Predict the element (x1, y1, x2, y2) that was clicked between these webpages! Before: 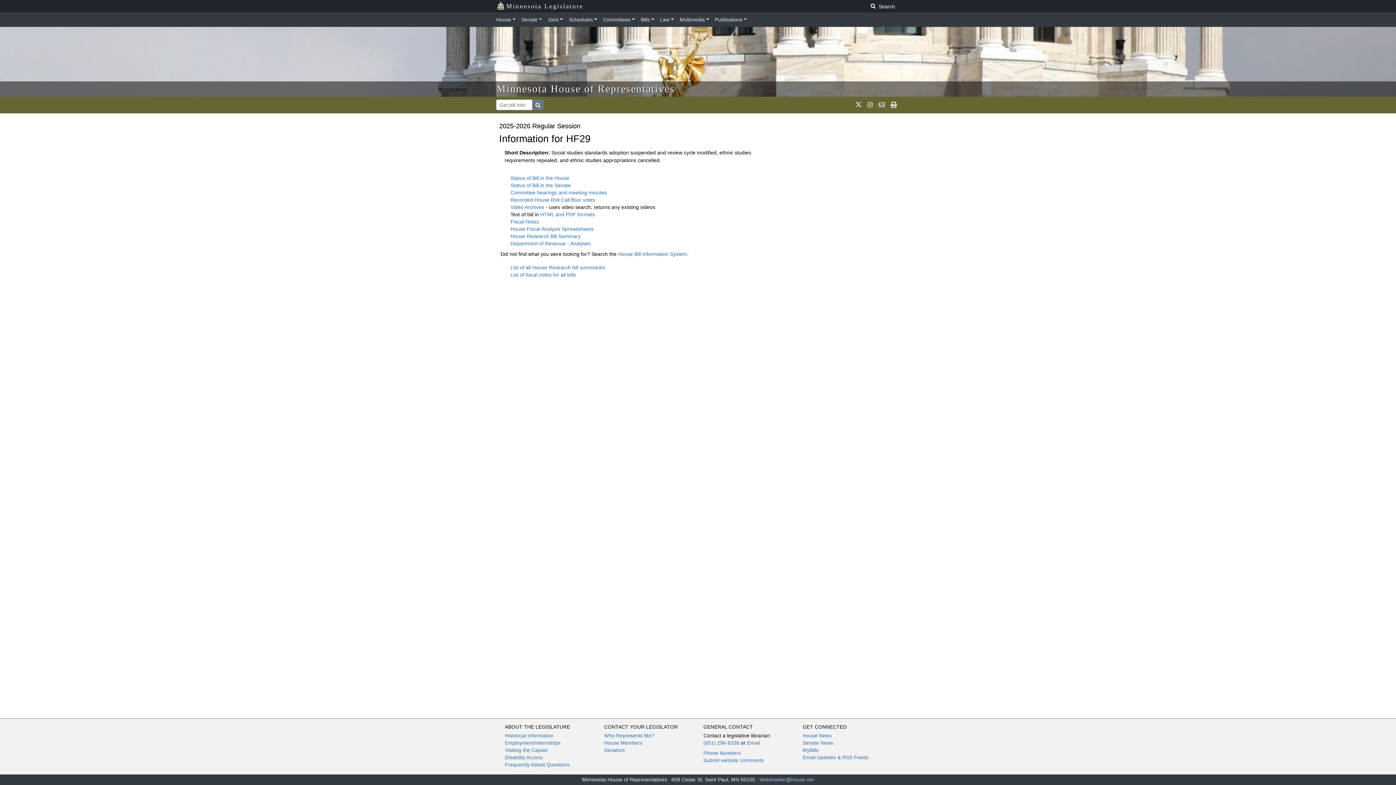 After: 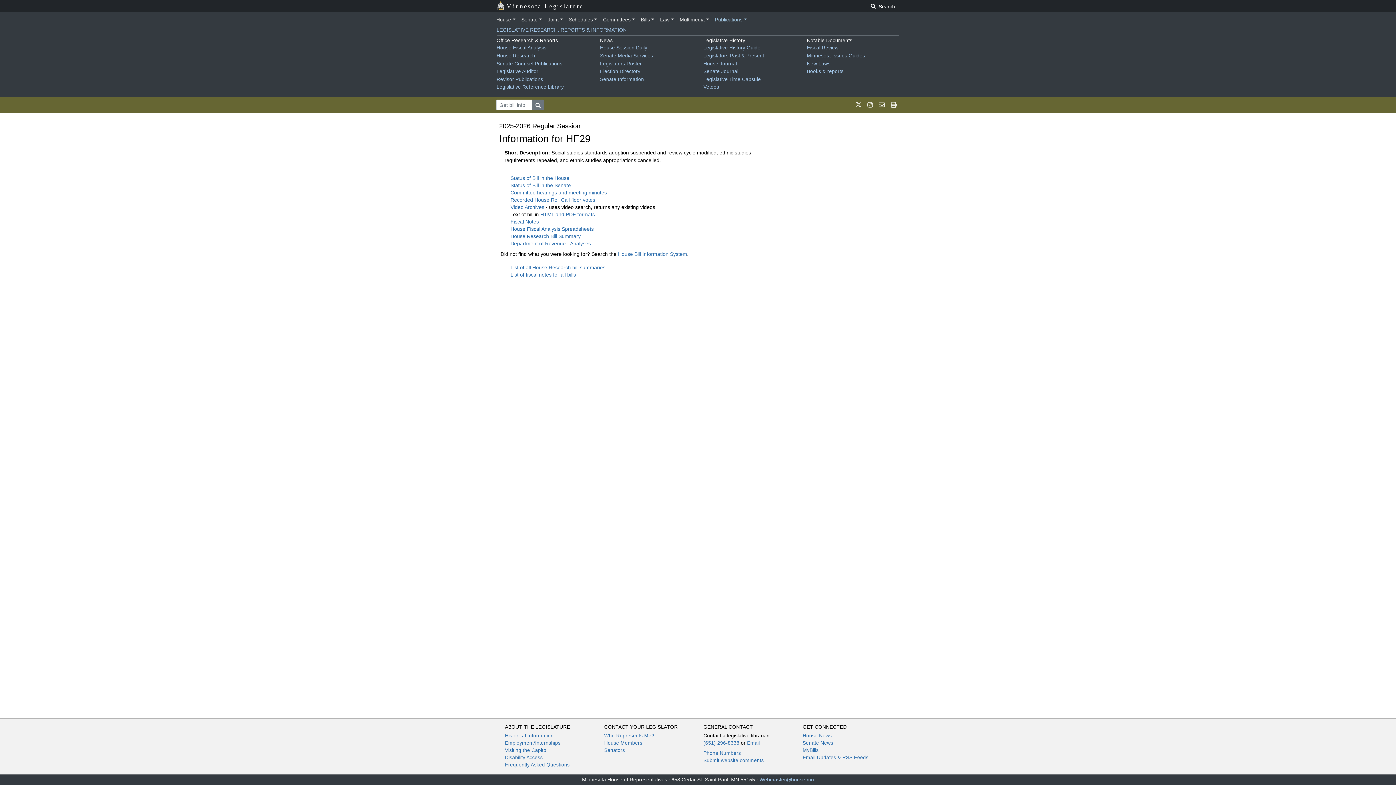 Action: label: Publications bbox: (712, 13, 749, 25)